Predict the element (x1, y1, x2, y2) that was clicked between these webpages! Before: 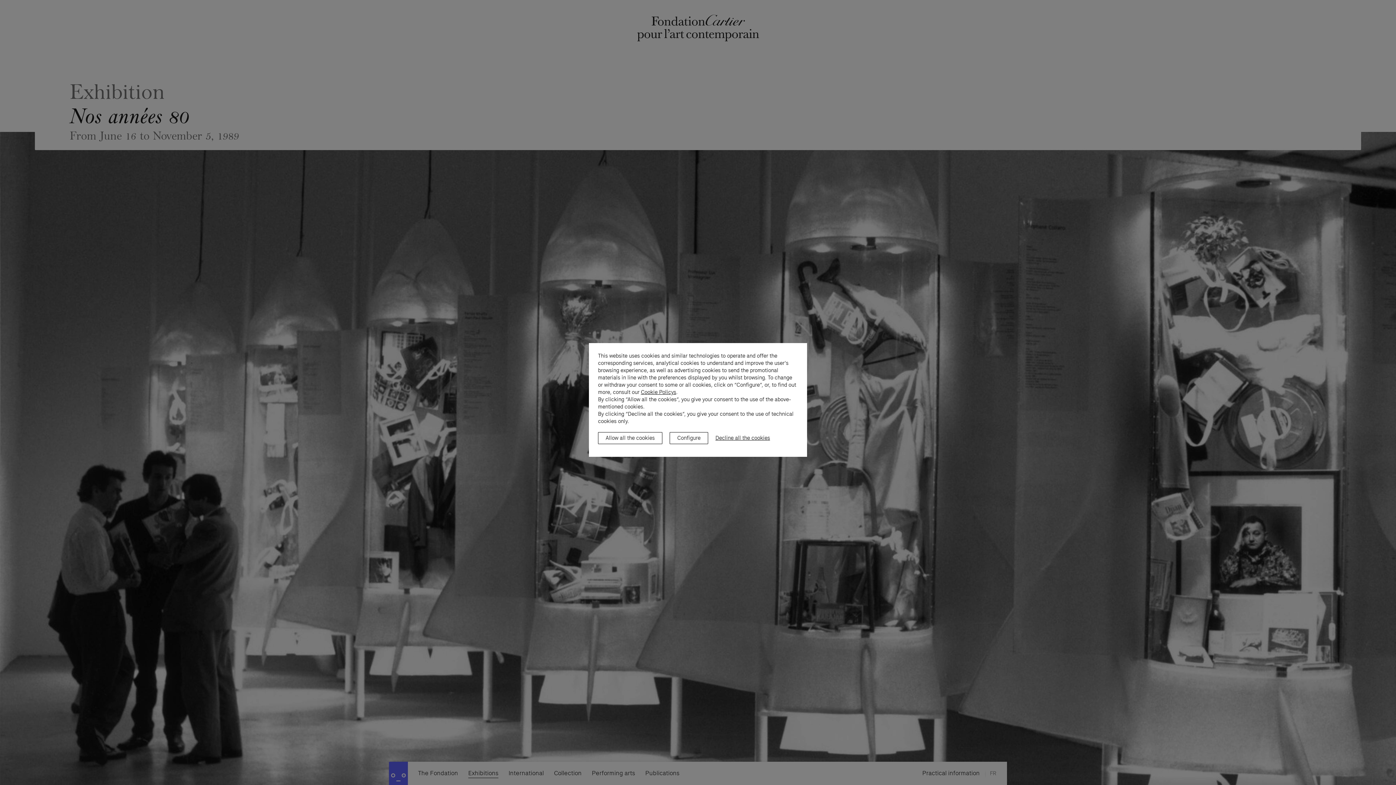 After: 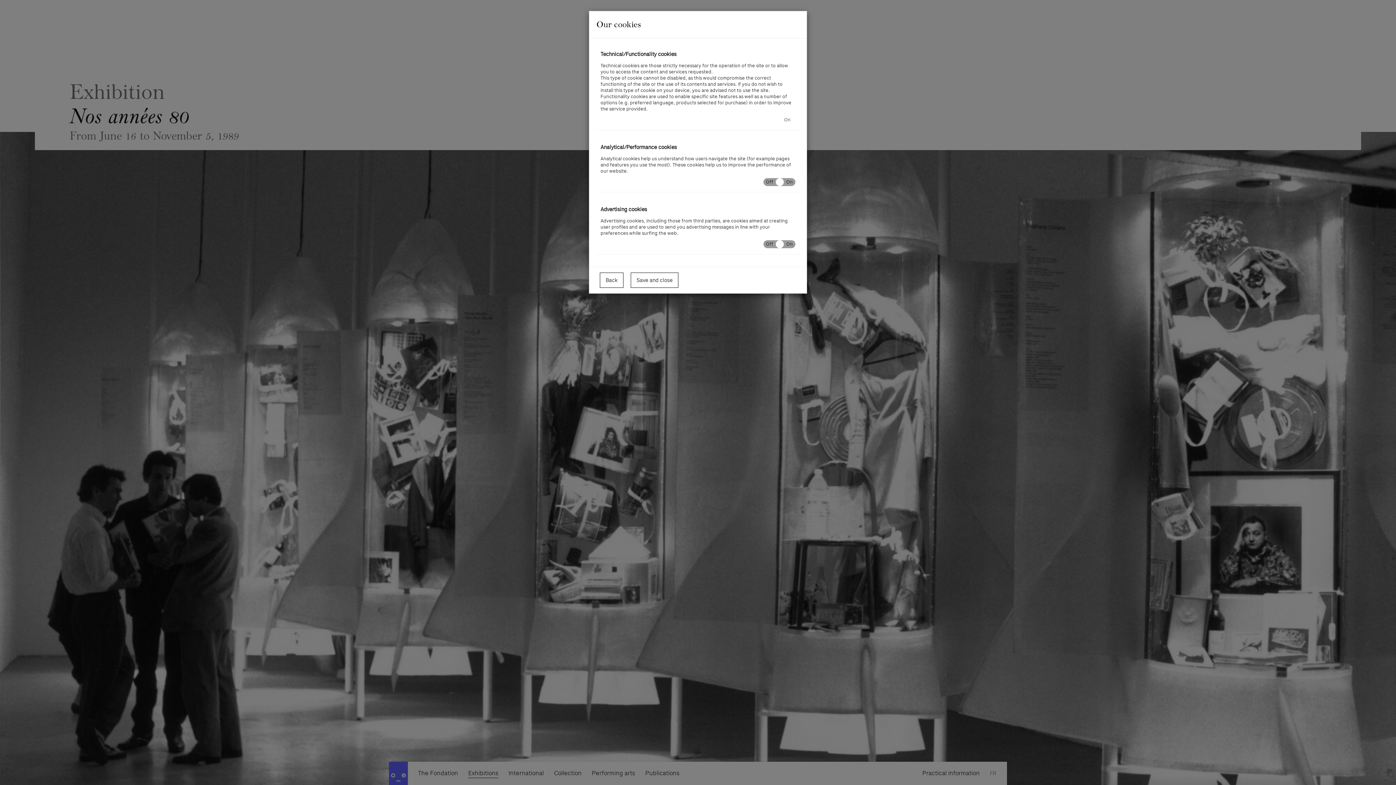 Action: bbox: (669, 432, 708, 444) label: Configure